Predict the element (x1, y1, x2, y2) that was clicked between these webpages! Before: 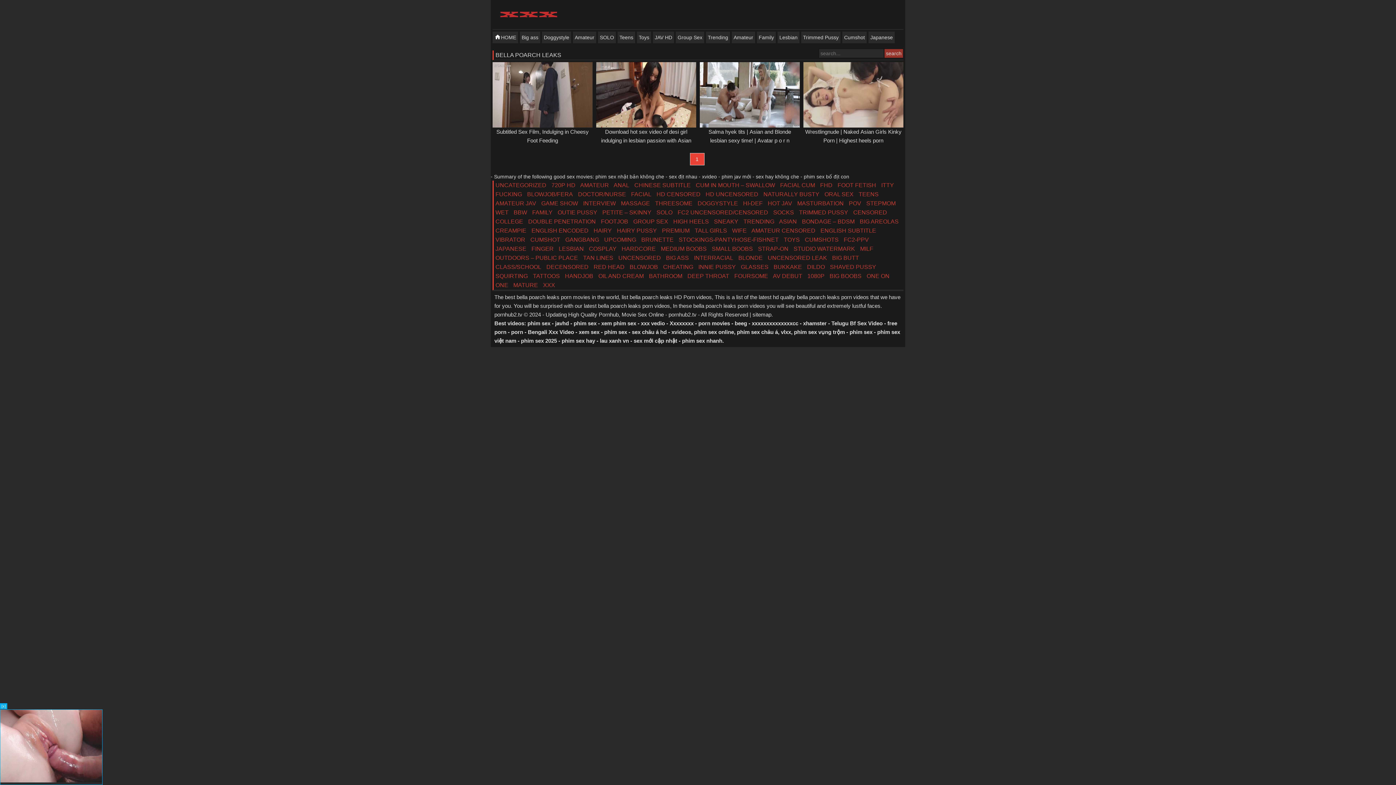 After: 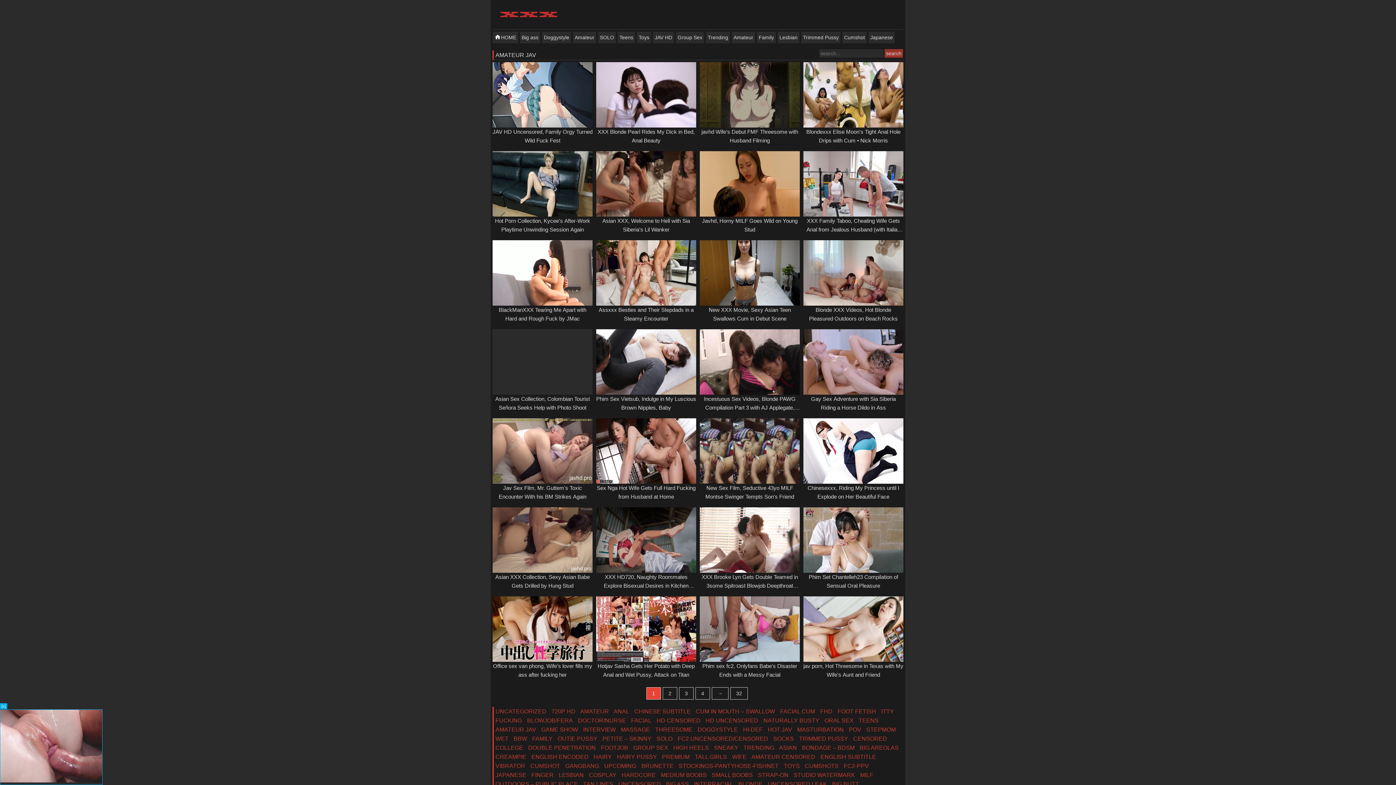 Action: label: AMATEUR JAV bbox: (495, 200, 536, 206)